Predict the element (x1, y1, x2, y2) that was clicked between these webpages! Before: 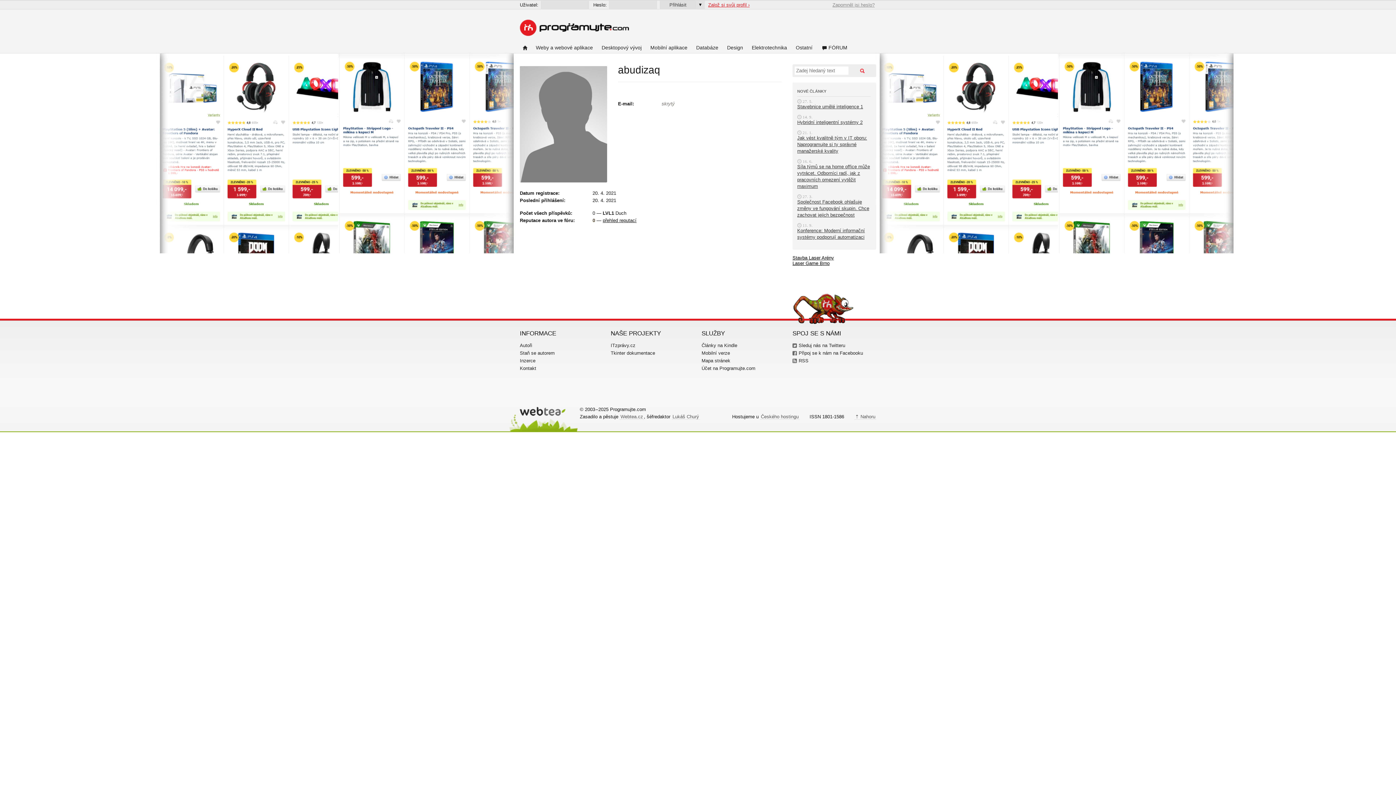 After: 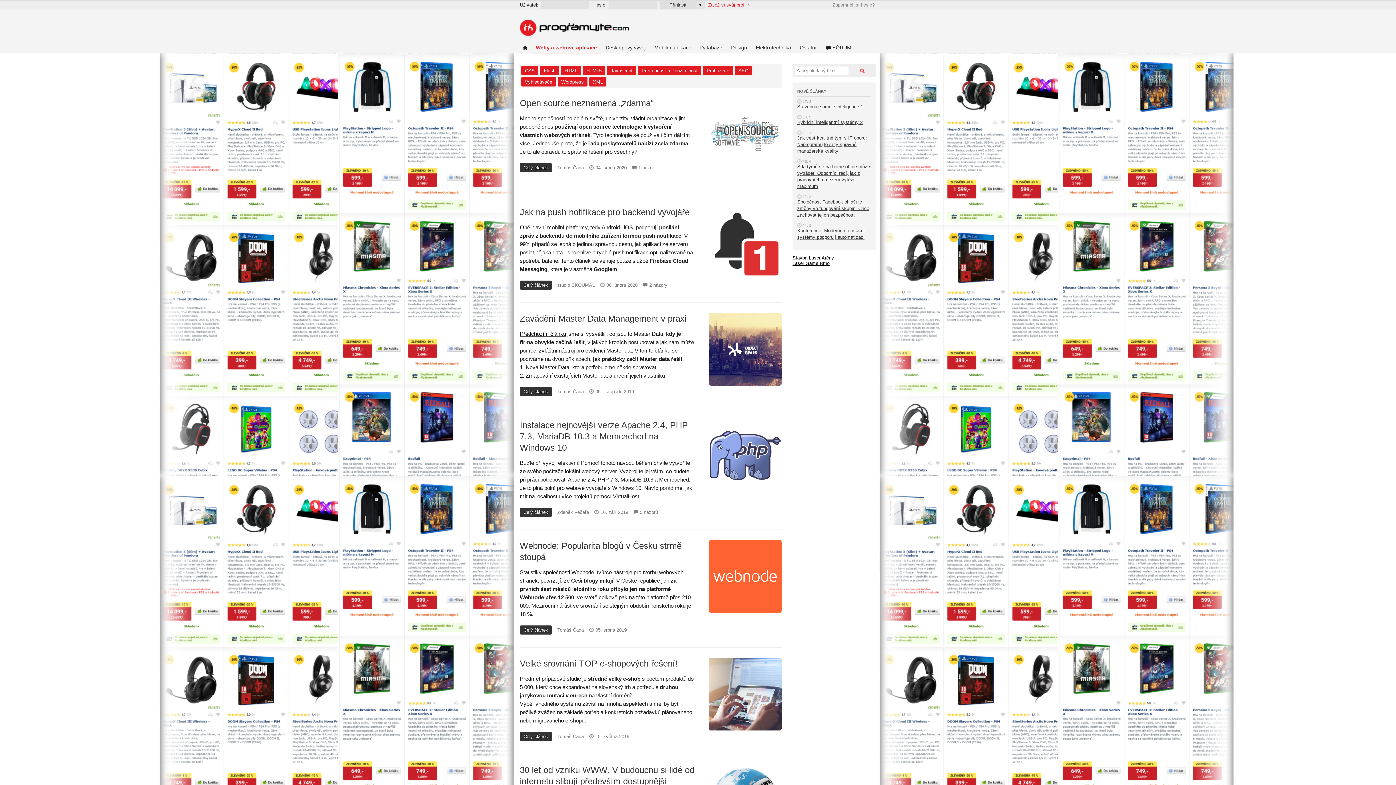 Action: bbox: (531, 45, 597, 53) label: Weby a webové aplikace